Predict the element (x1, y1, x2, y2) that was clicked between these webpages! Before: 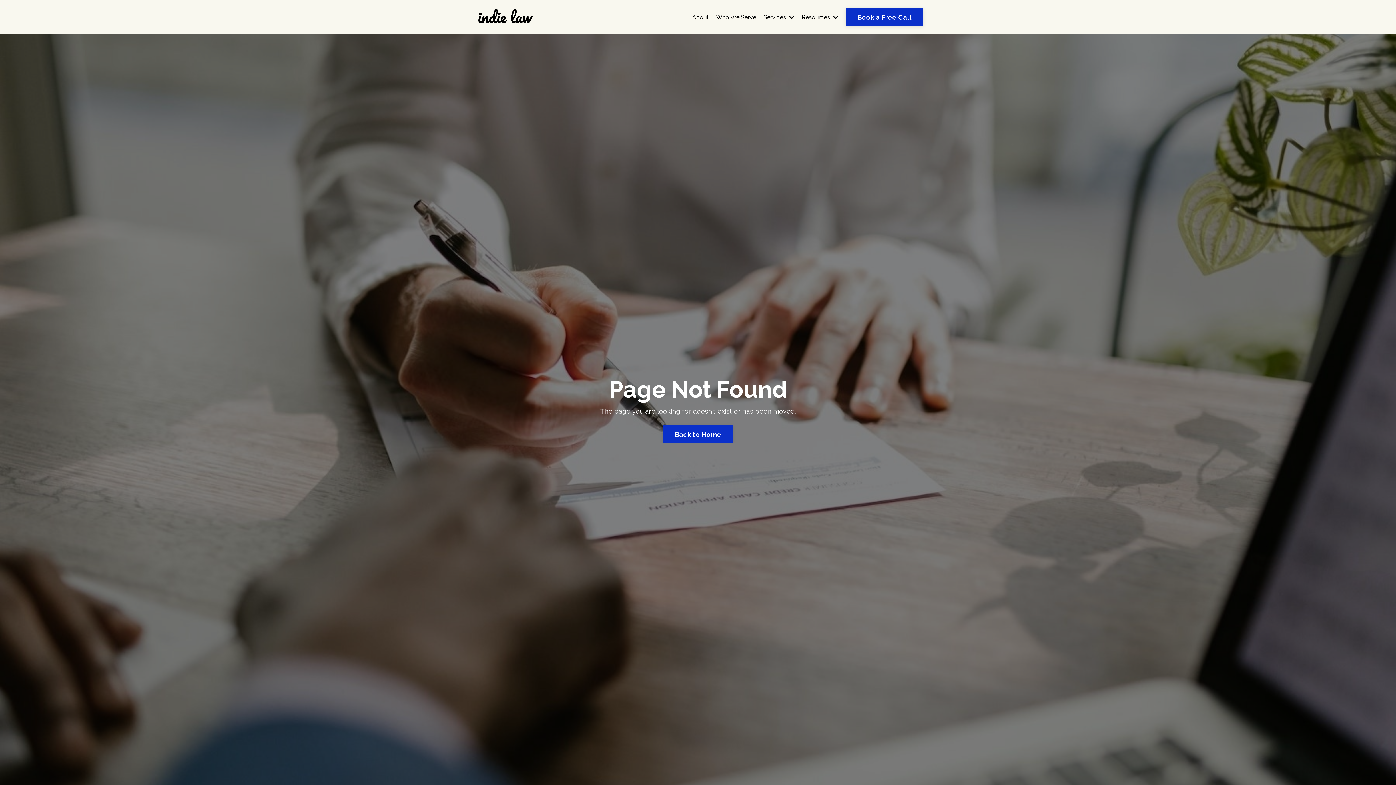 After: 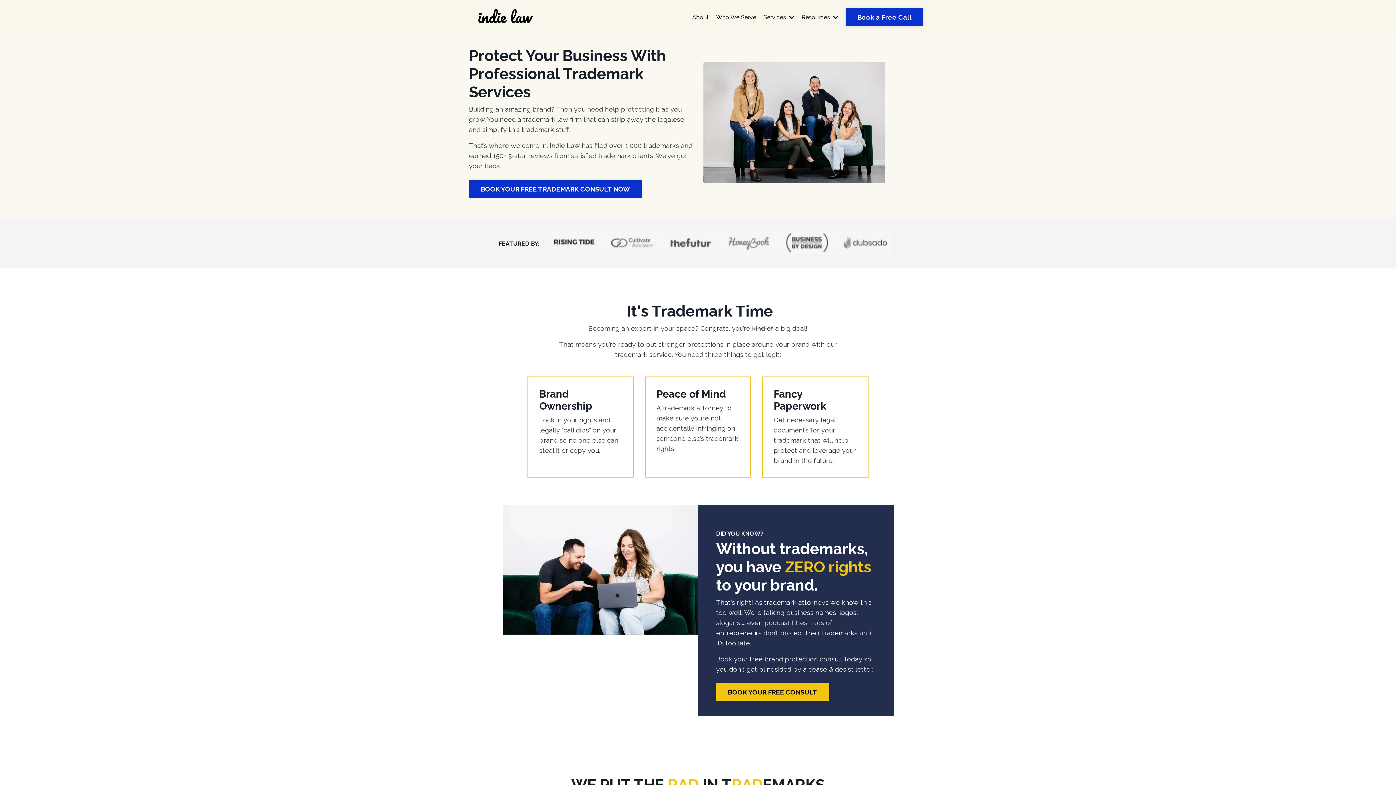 Action: bbox: (663, 425, 733, 443) label: Back to Home